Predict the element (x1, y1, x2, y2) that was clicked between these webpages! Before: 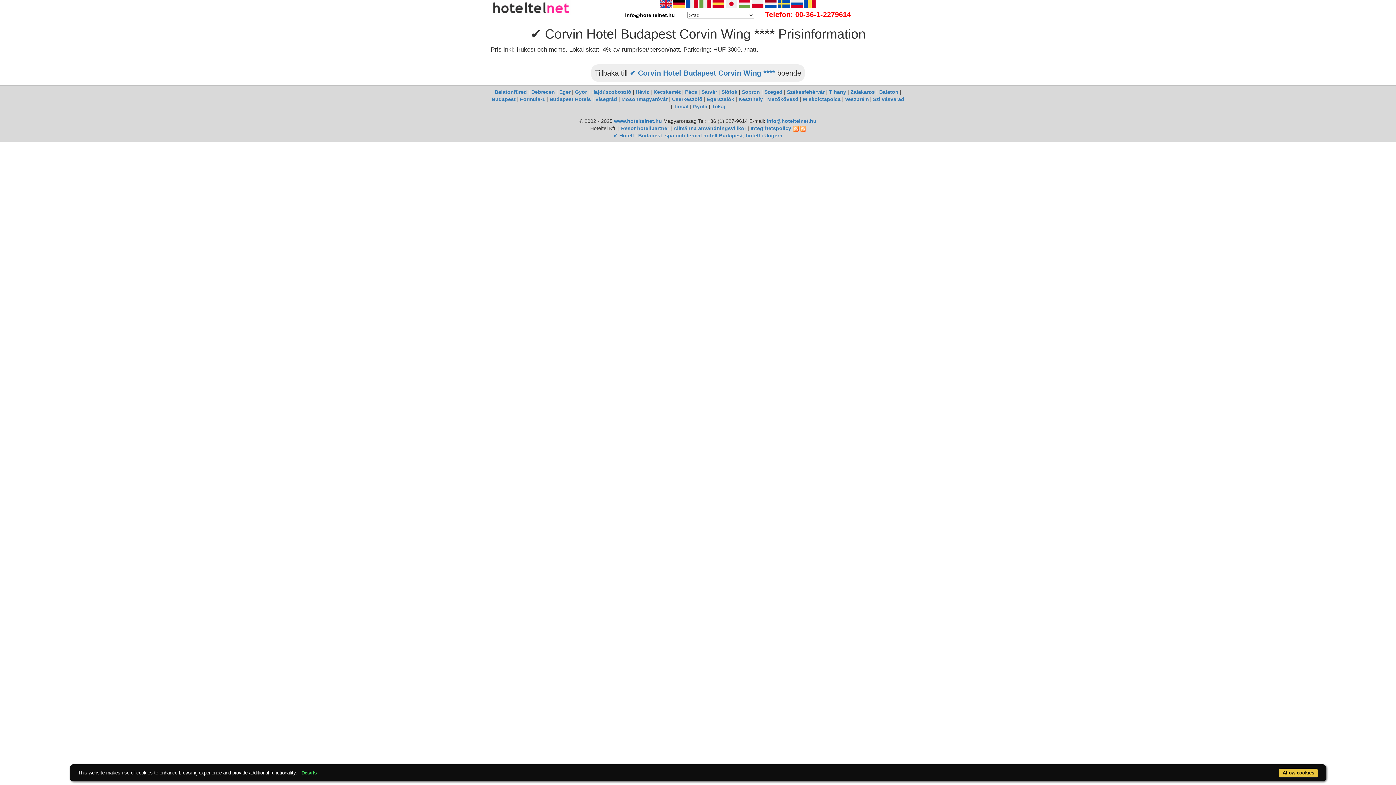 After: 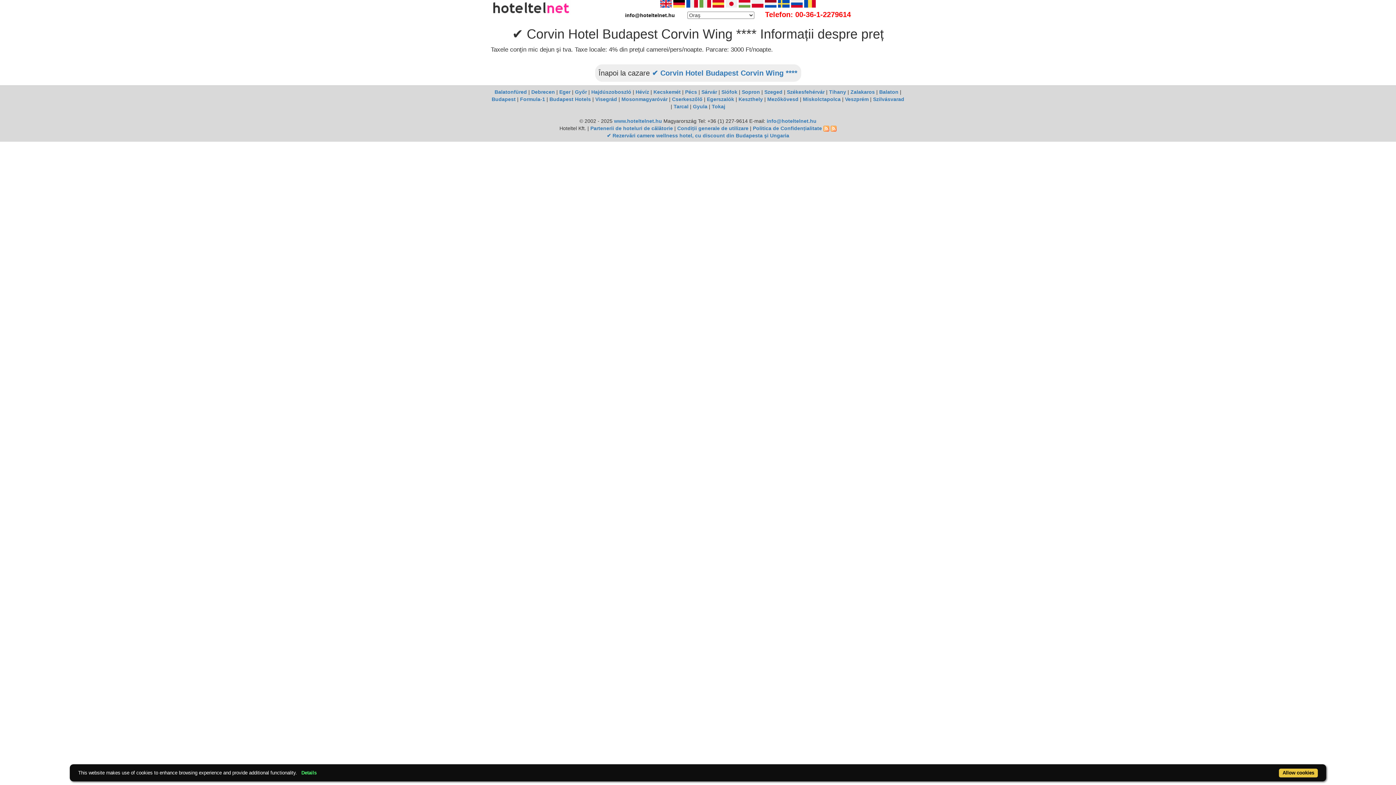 Action: bbox: (804, 0, 816, 7)